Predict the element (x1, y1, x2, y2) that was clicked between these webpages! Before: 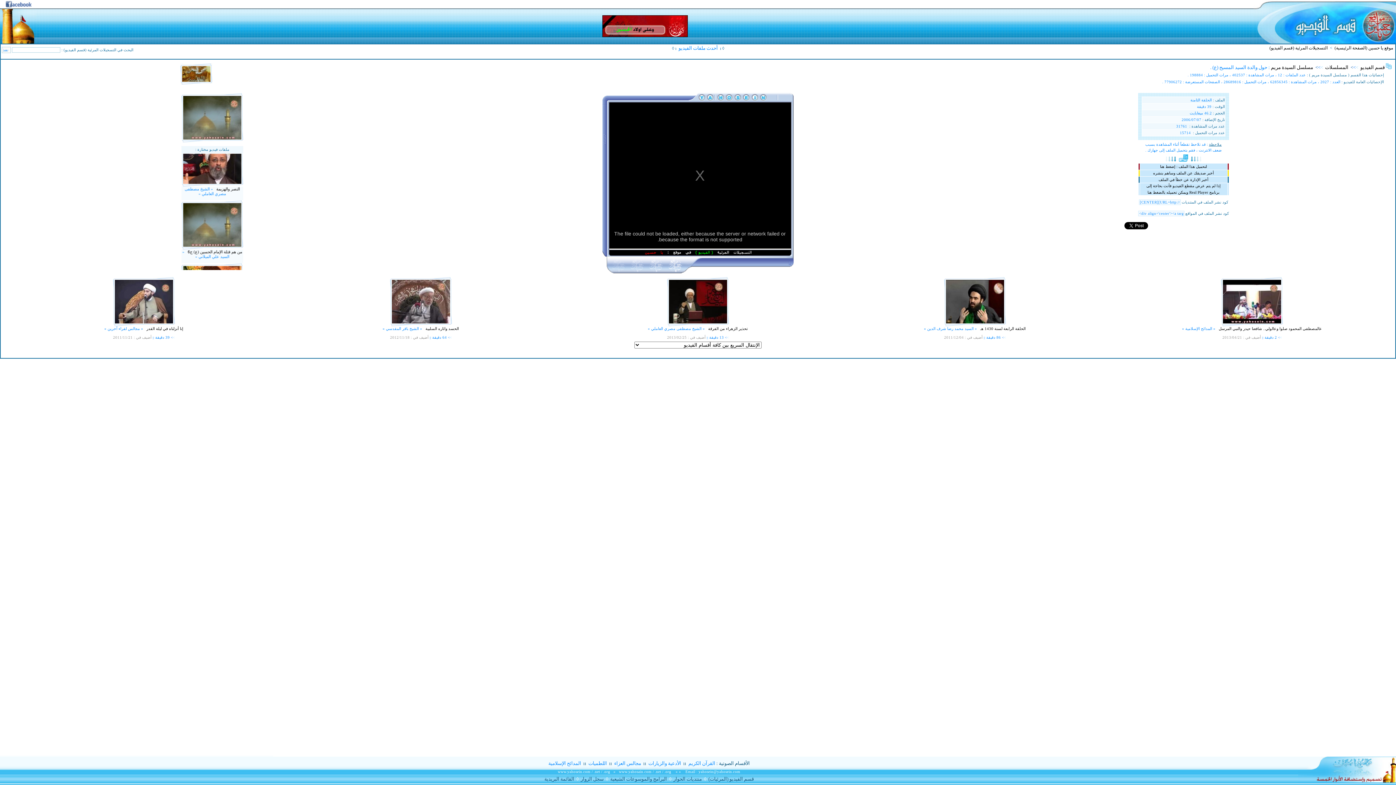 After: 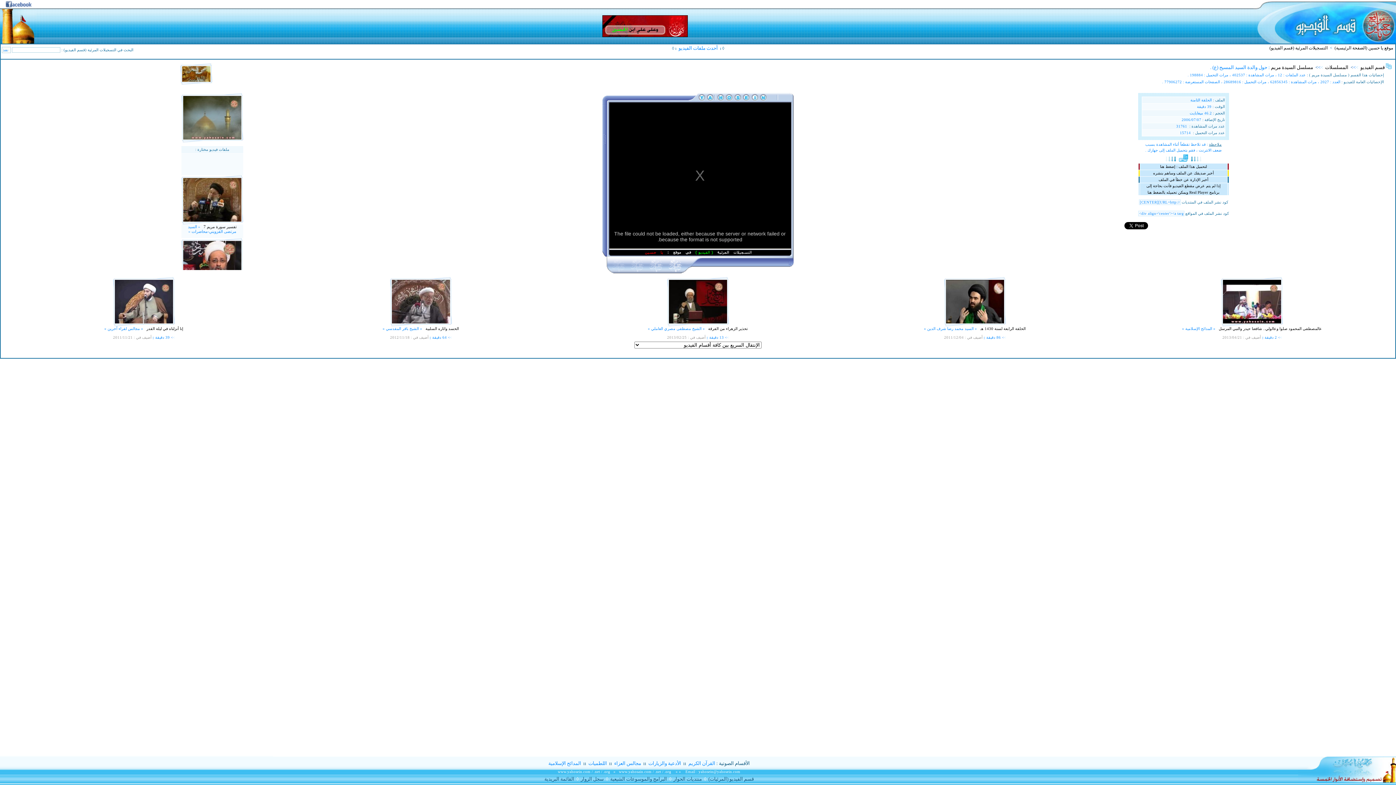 Action: bbox: (1298, 770, 1396, 776)